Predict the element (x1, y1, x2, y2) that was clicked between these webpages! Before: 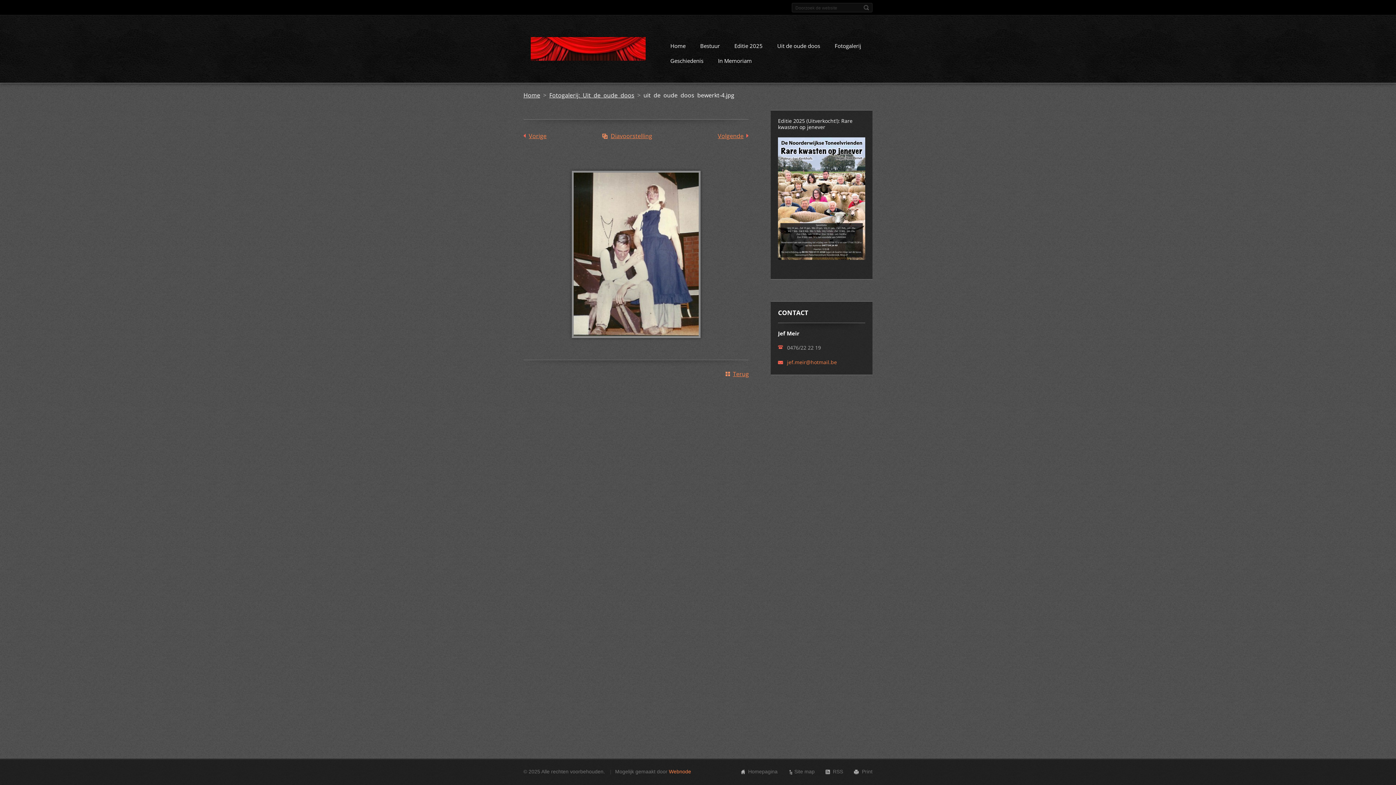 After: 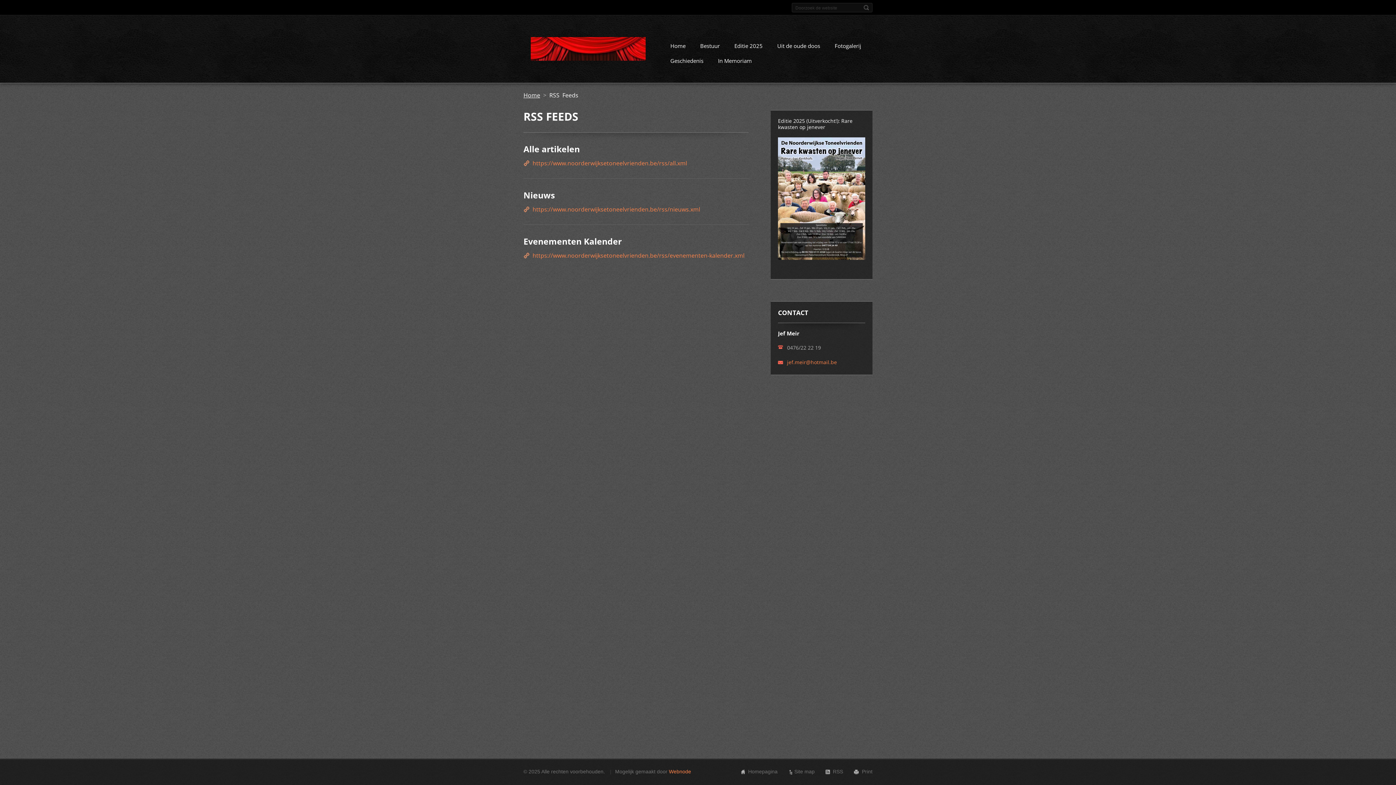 Action: label: RSS bbox: (833, 769, 843, 774)